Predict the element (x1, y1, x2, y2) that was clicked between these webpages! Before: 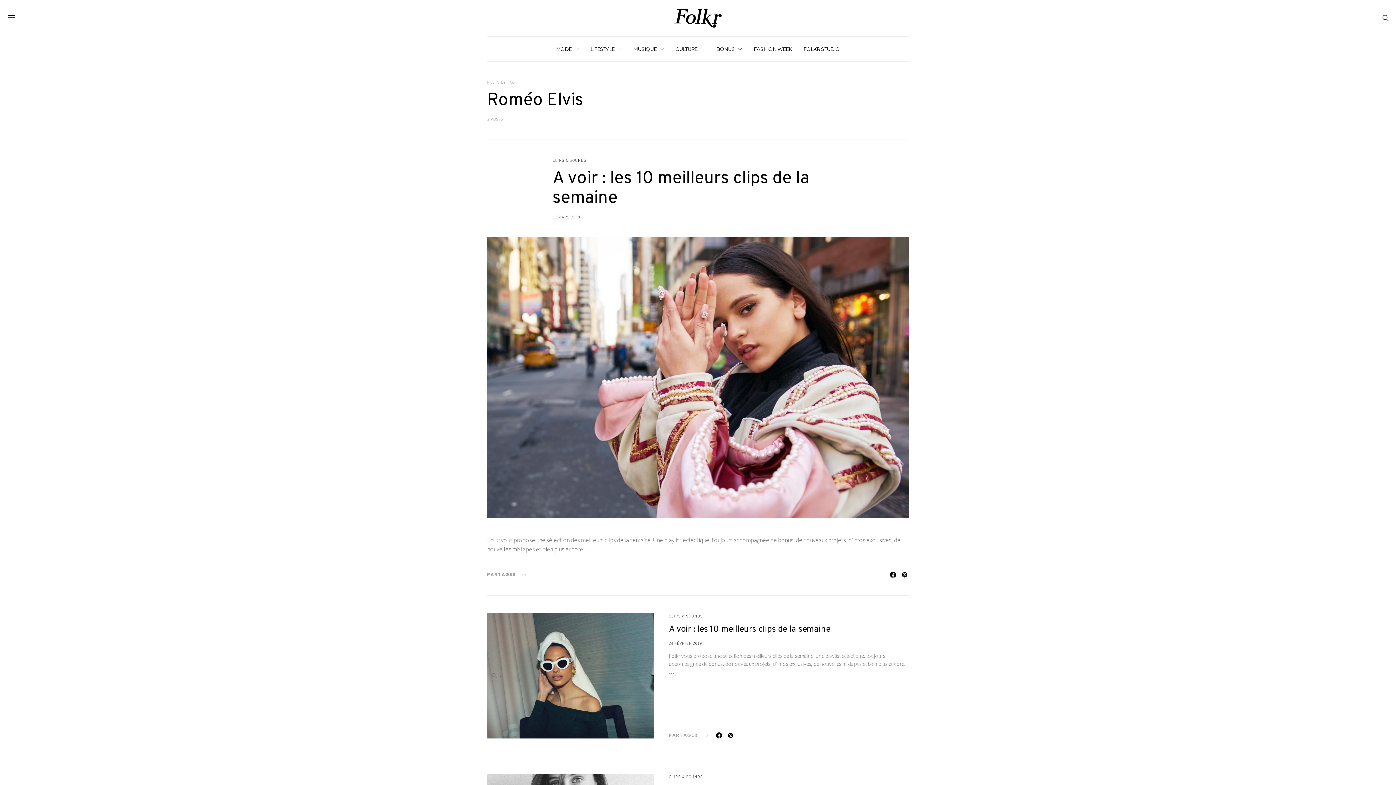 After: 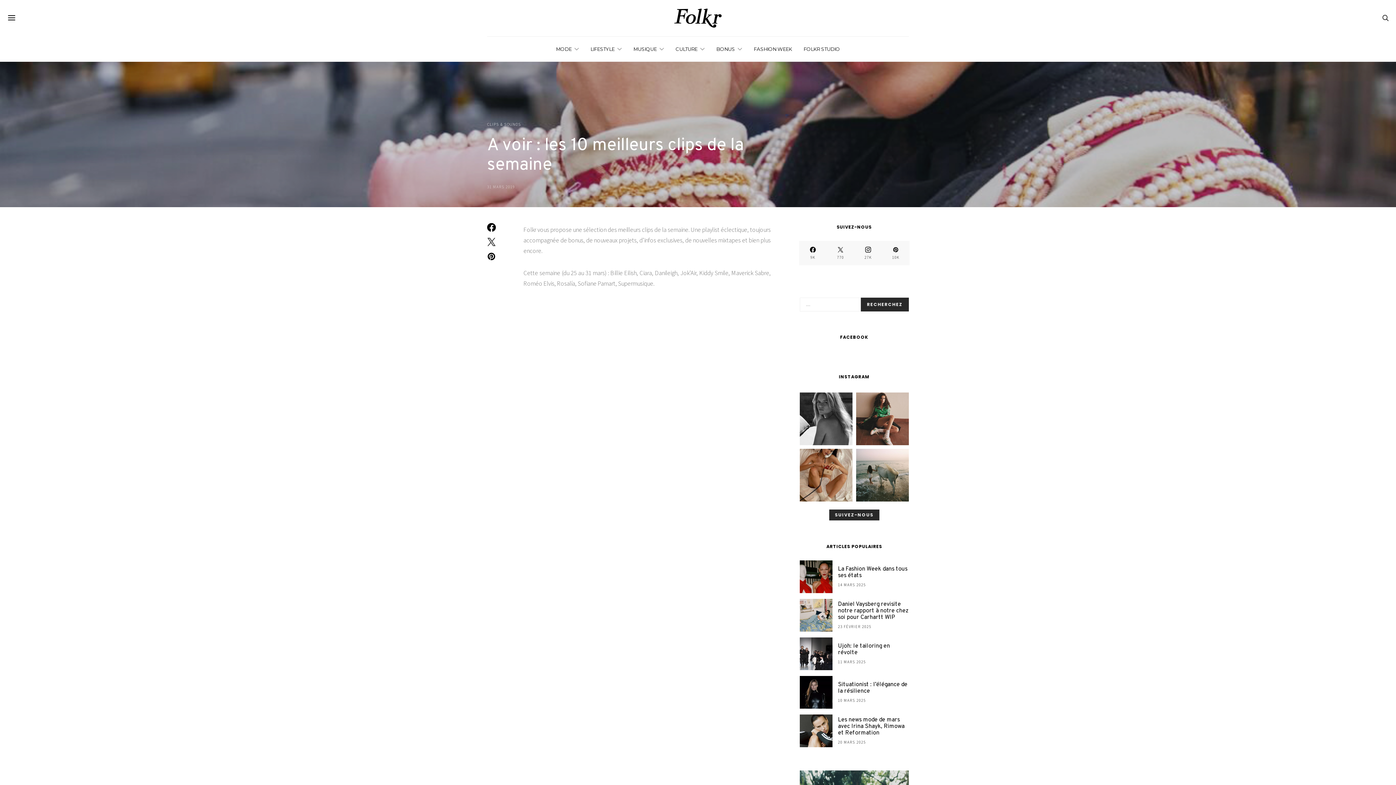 Action: bbox: (487, 373, 909, 381)